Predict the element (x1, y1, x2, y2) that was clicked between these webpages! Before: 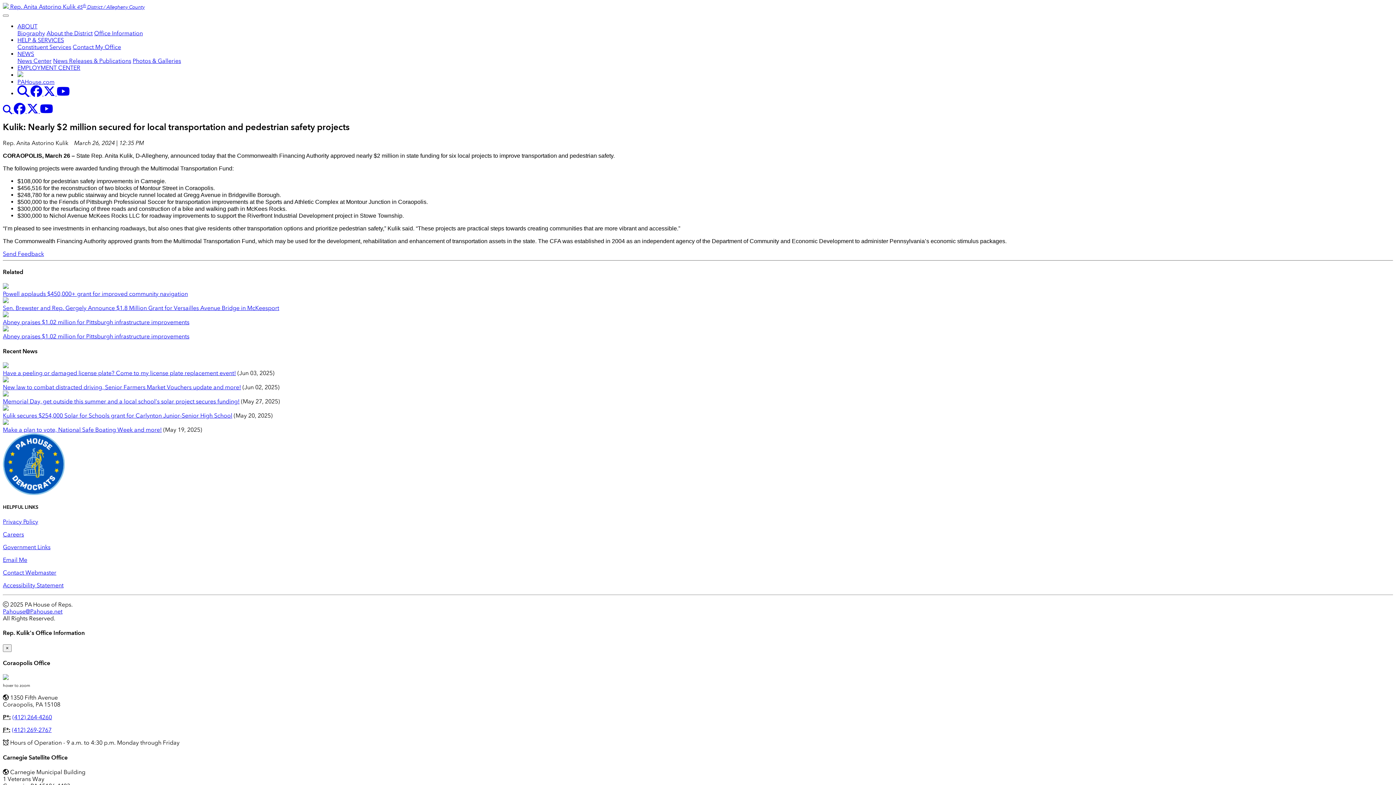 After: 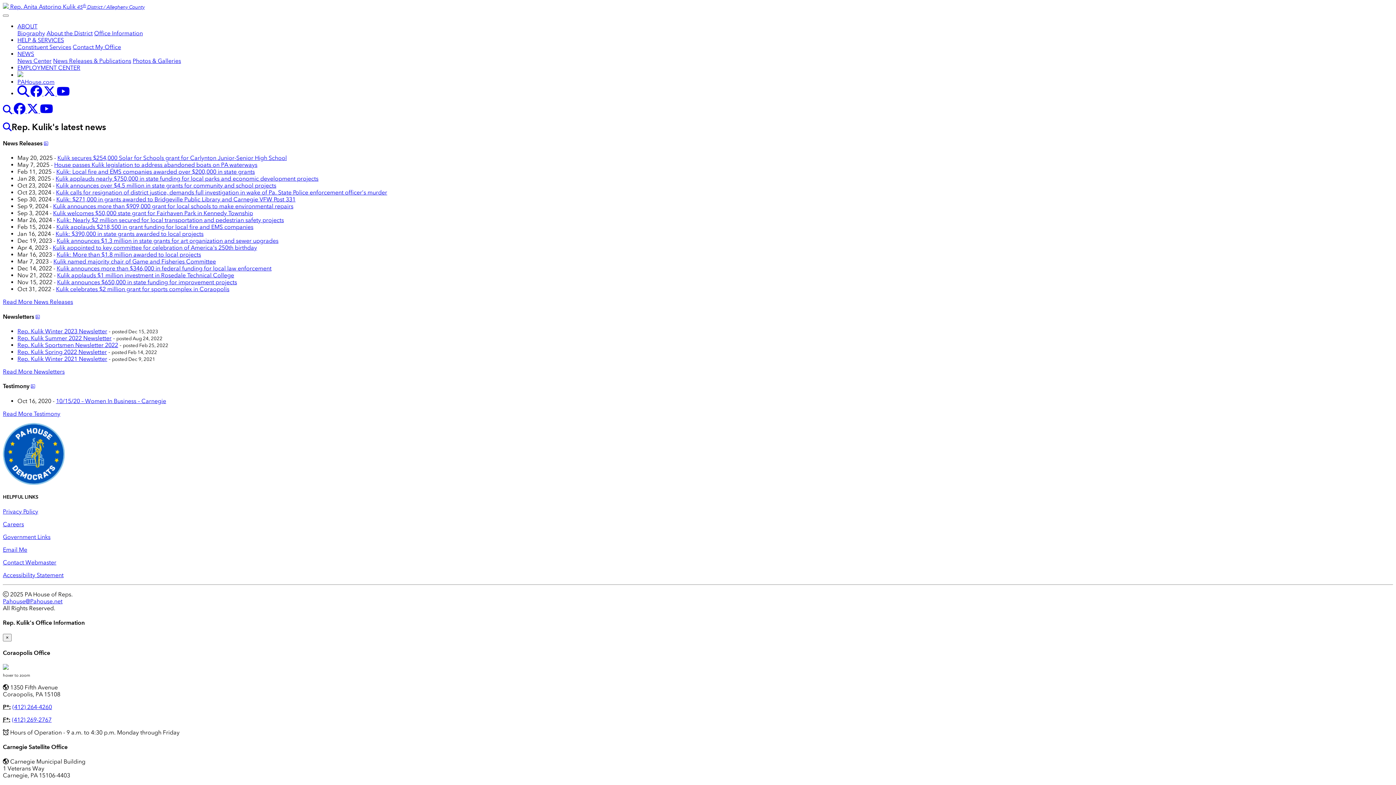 Action: label: News Releases & Publications bbox: (53, 57, 131, 64)